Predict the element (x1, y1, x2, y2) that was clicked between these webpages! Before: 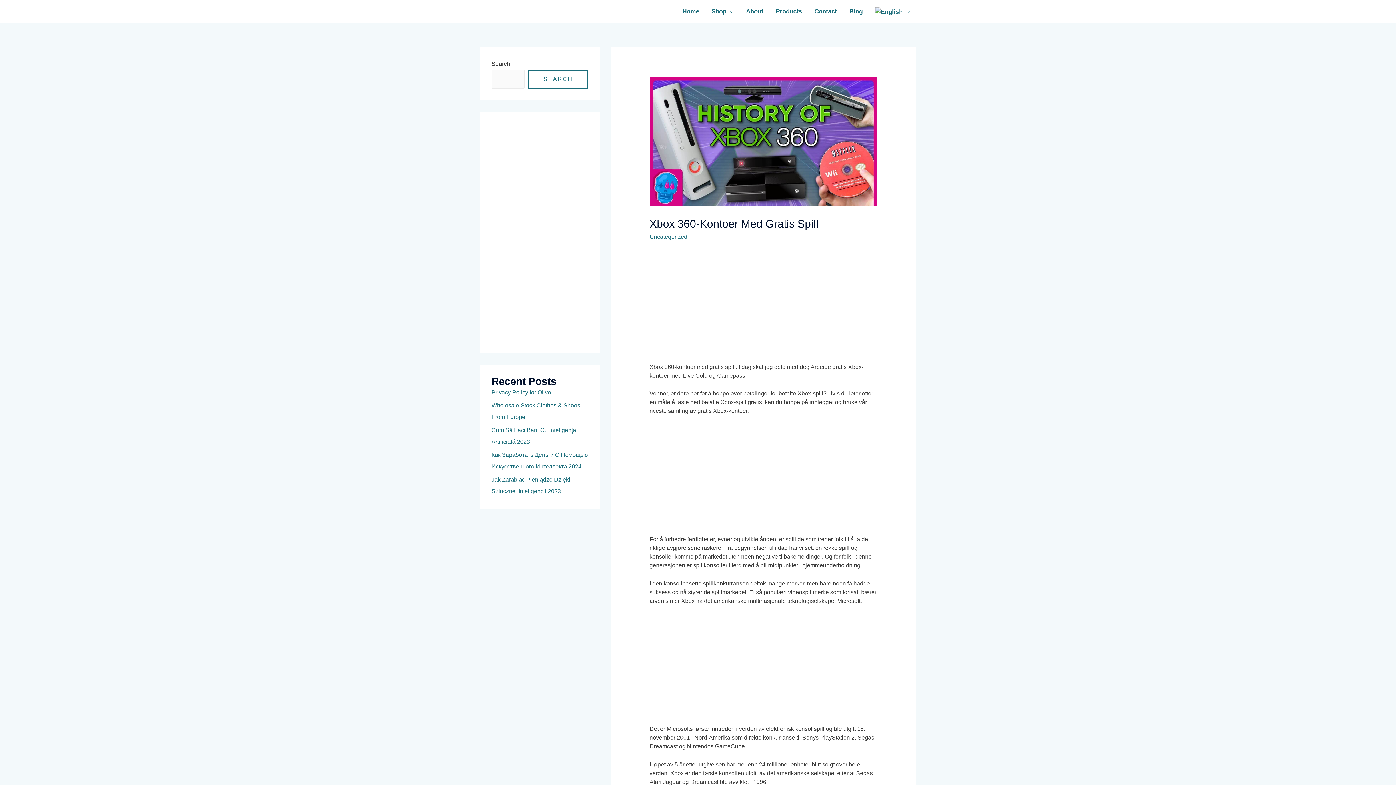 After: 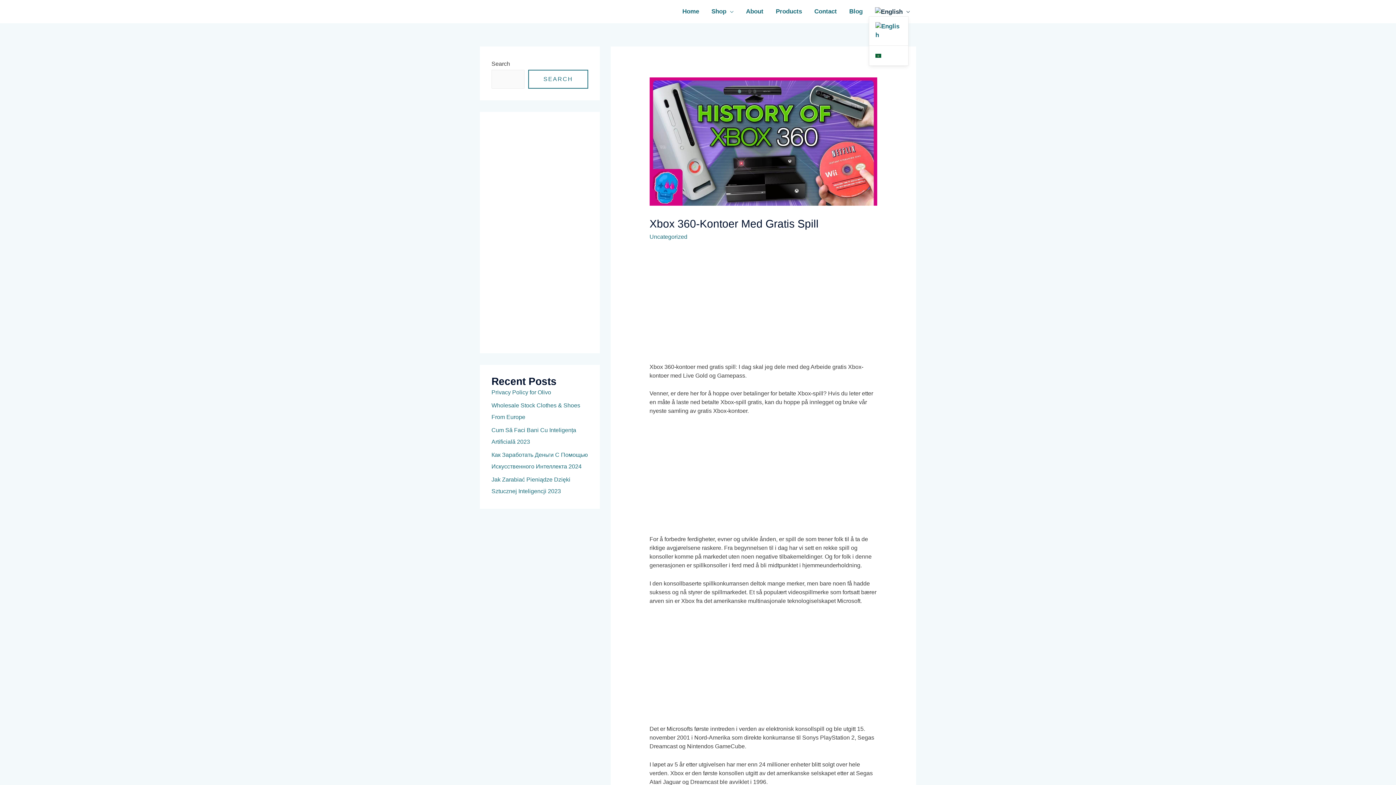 Action: bbox: (869, 6, 916, 16)